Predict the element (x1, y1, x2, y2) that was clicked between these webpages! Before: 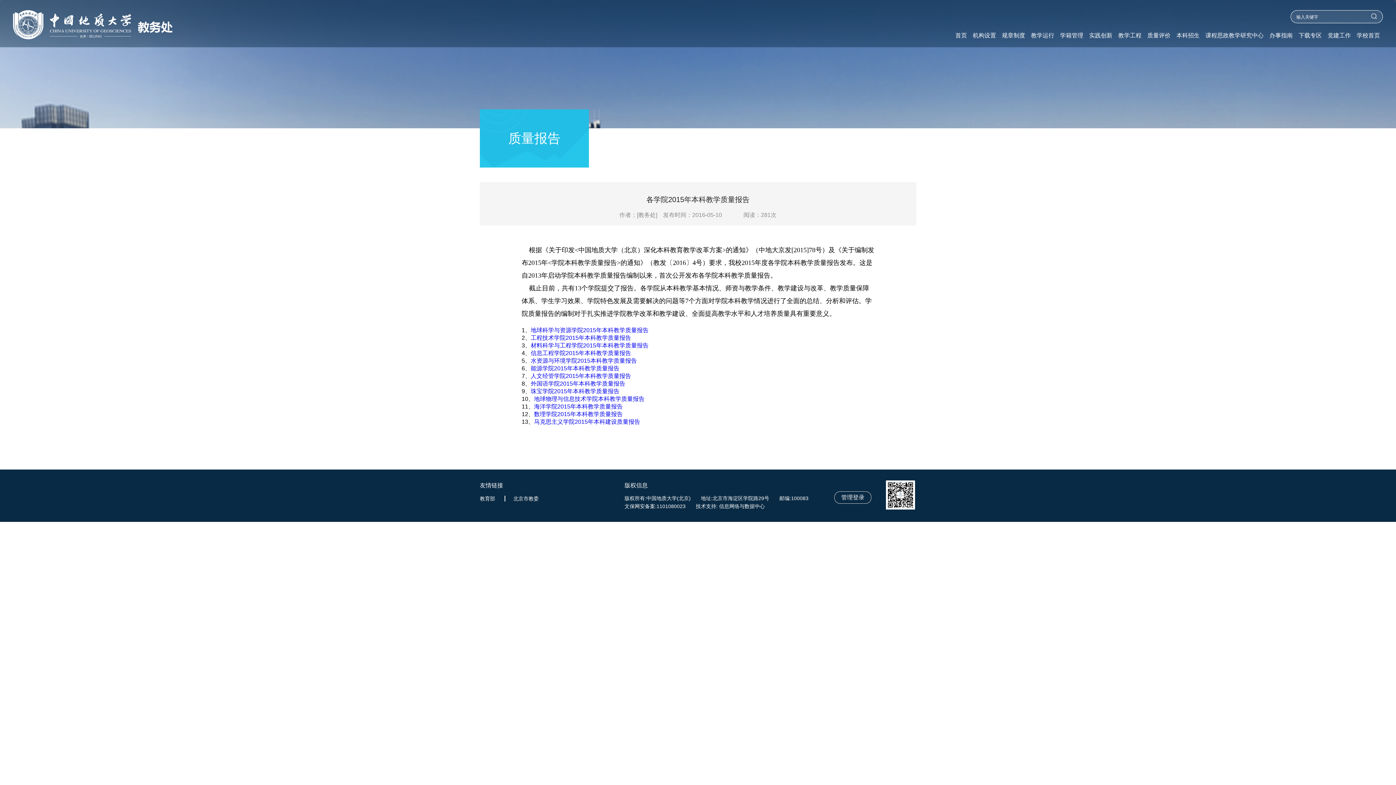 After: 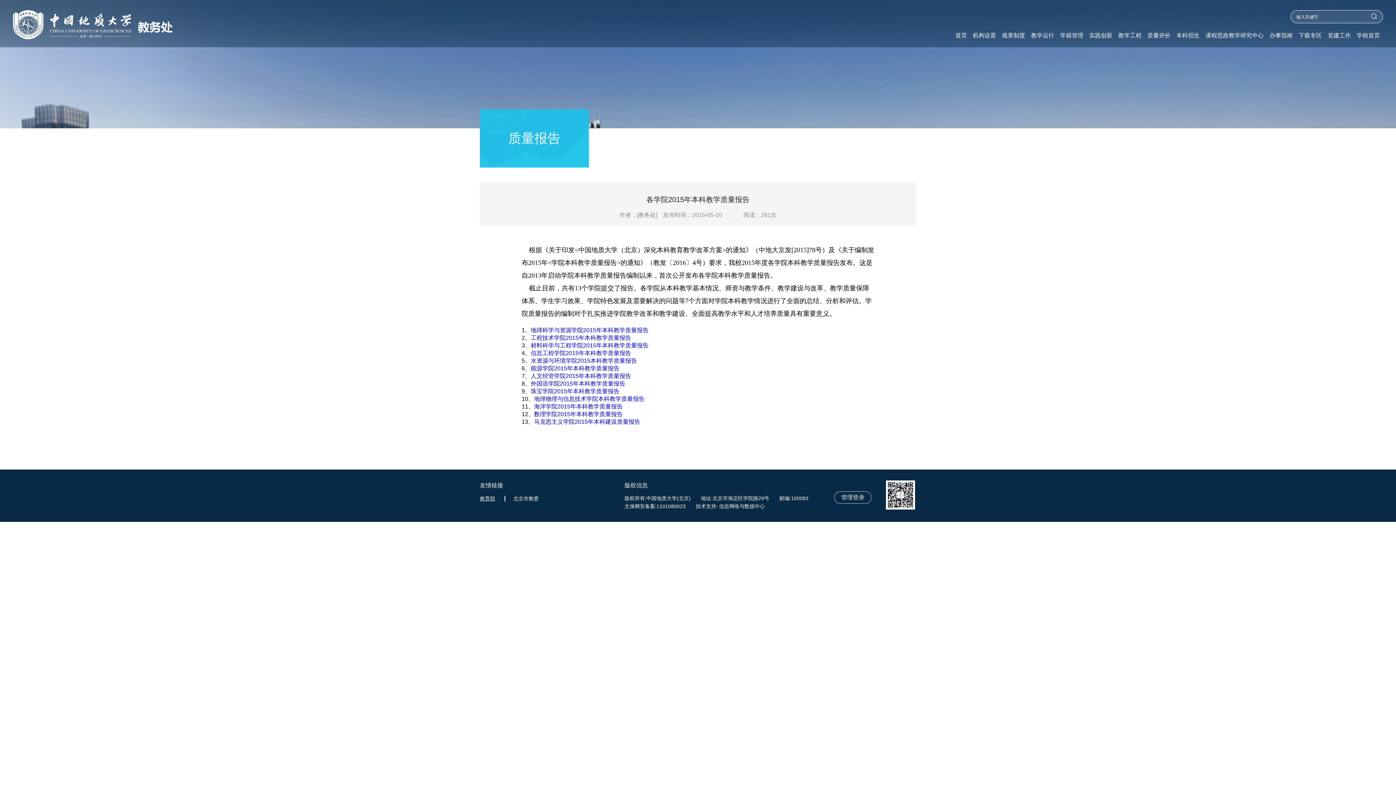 Action: label: 教育部 bbox: (480, 496, 503, 501)